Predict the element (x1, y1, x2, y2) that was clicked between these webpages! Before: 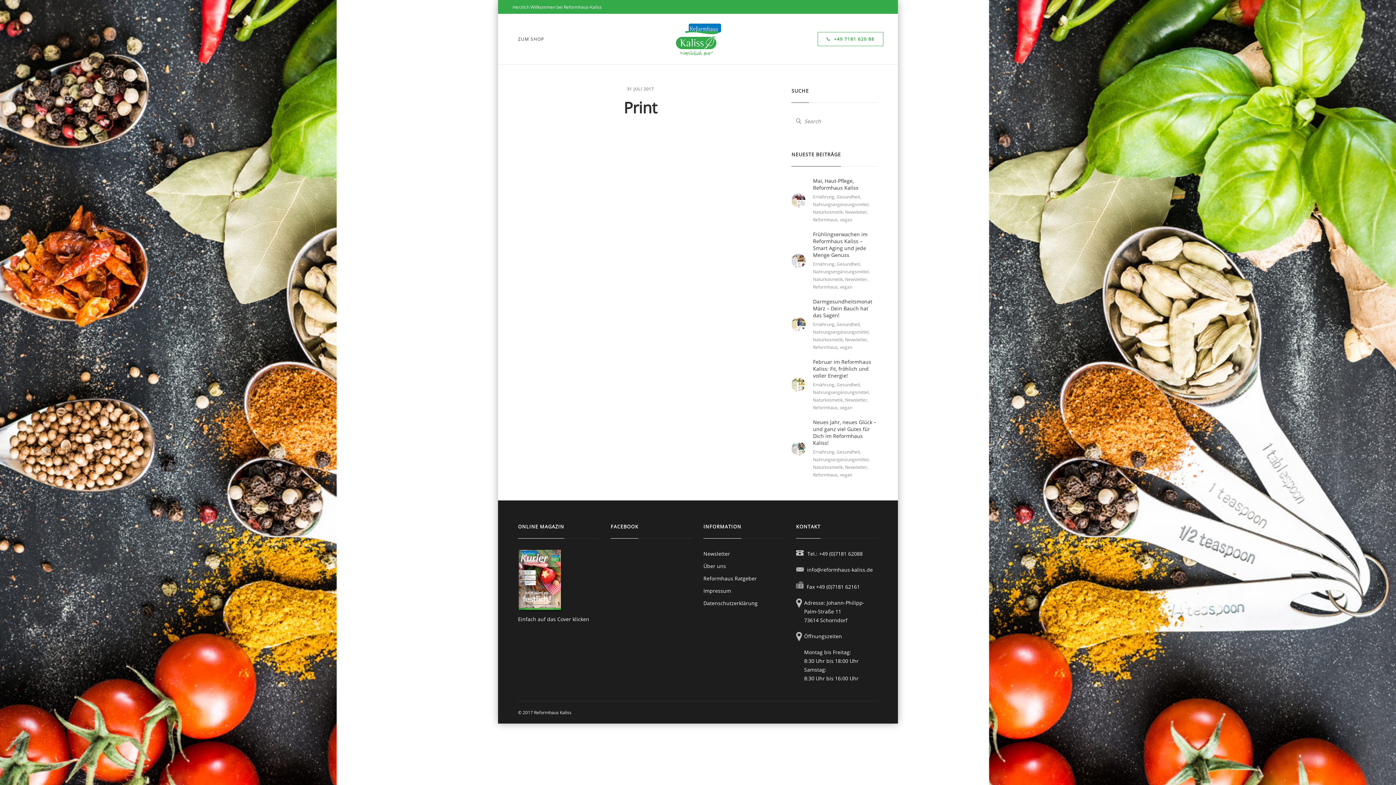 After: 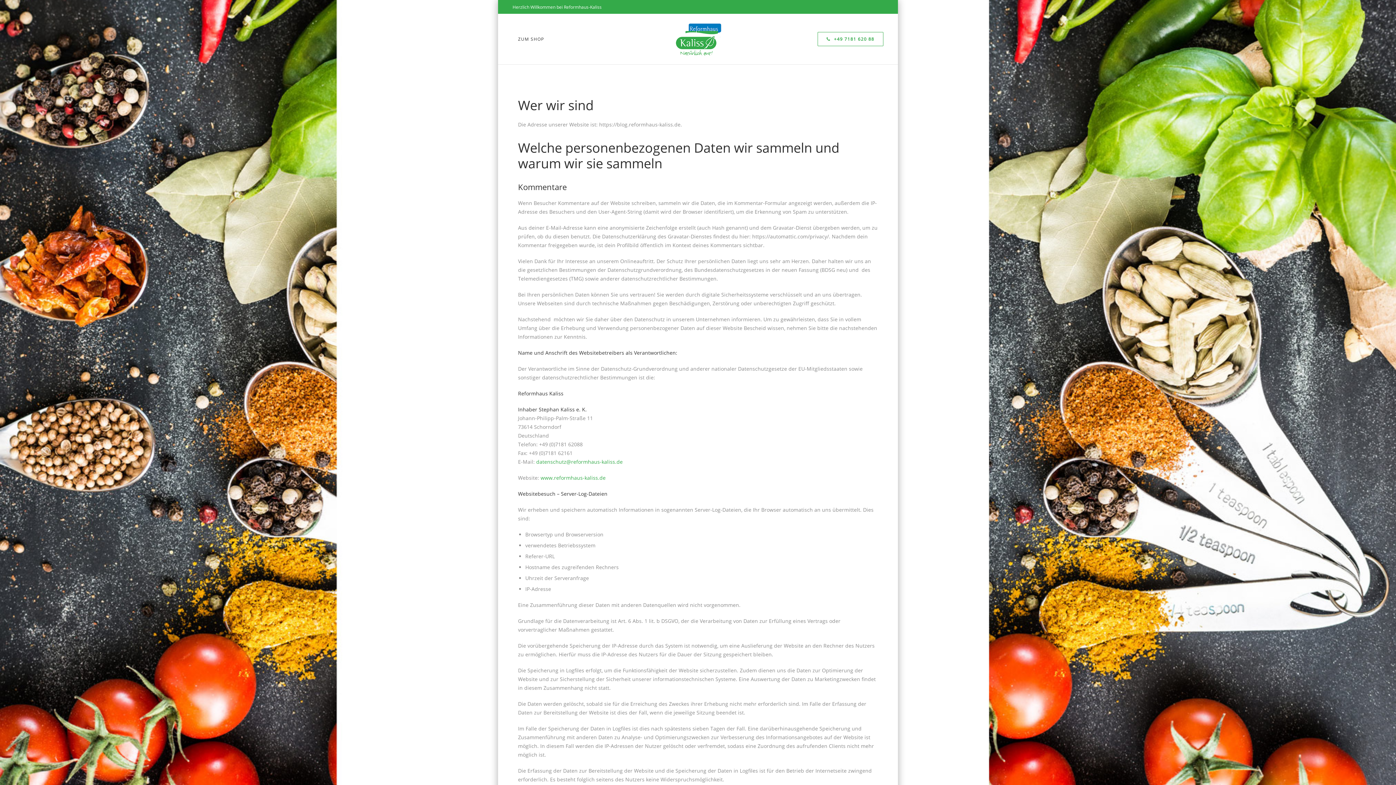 Action: label: Datenschutzerklärung bbox: (703, 600, 757, 606)